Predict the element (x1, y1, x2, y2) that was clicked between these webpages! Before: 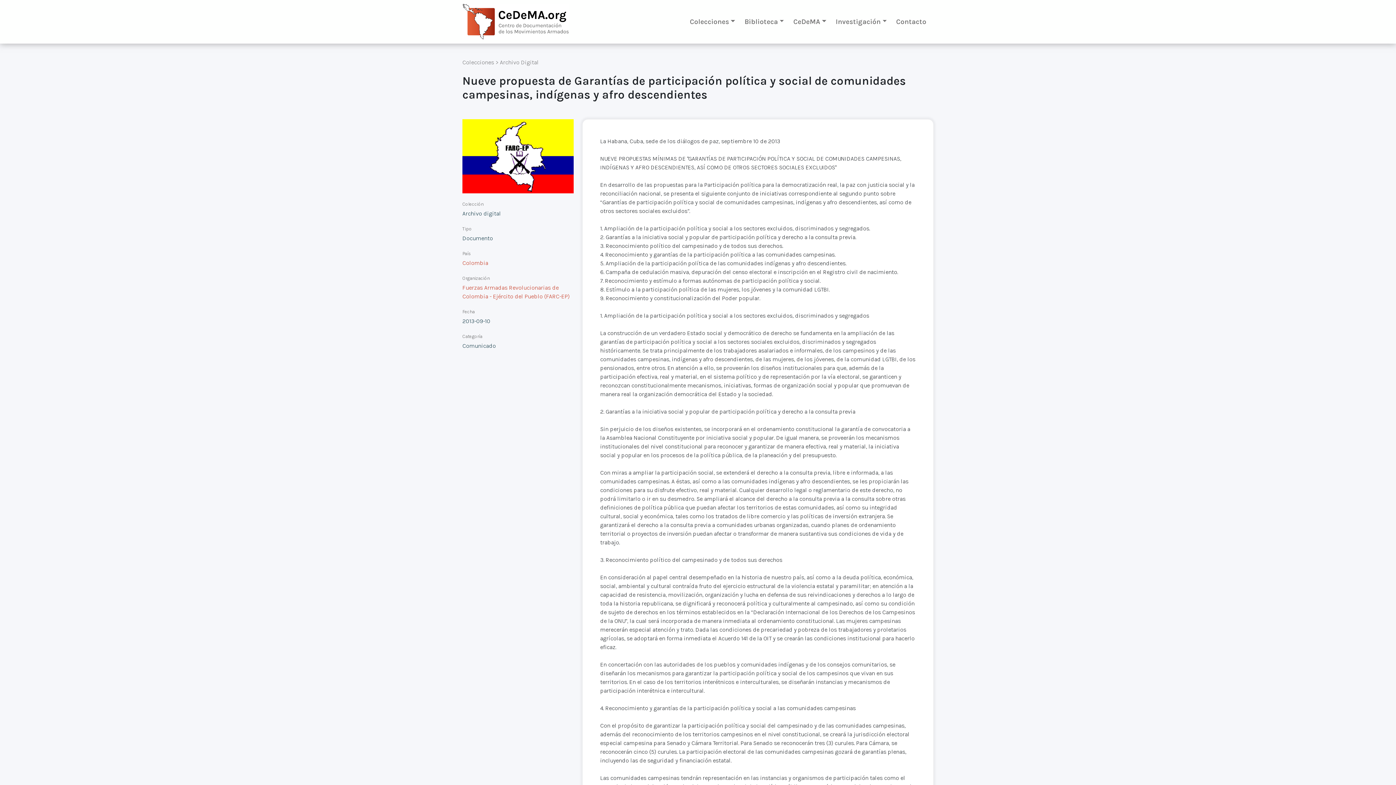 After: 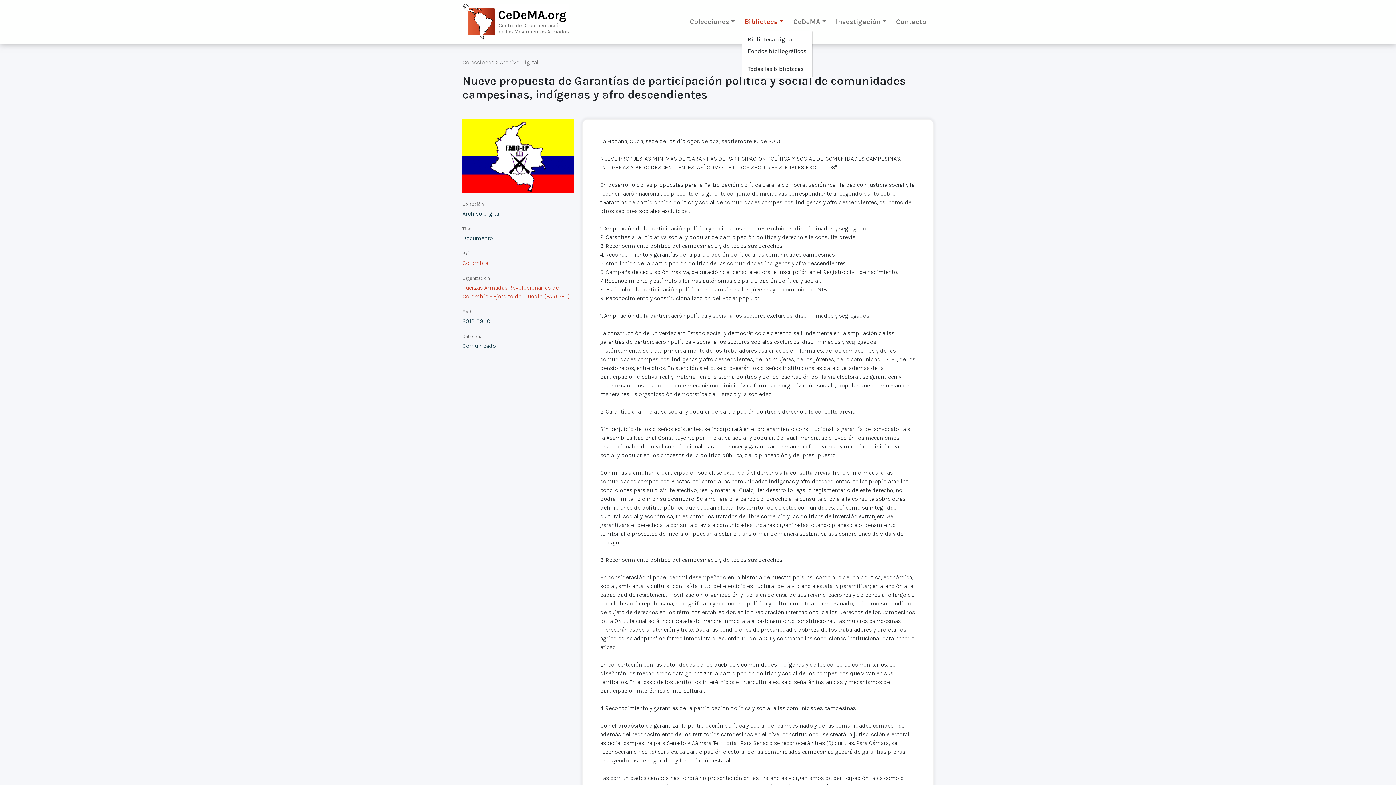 Action: label: Biblioteca bbox: (741, 13, 786, 29)